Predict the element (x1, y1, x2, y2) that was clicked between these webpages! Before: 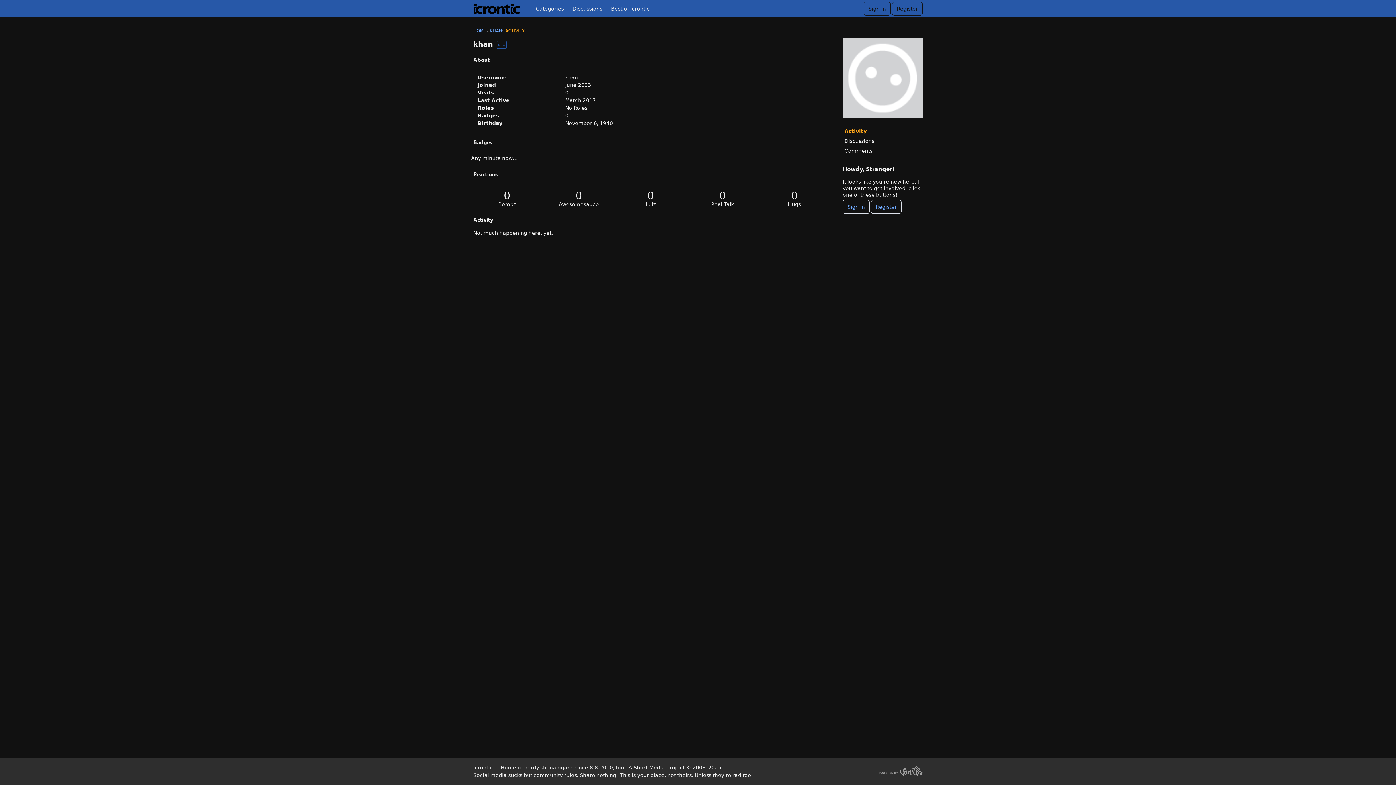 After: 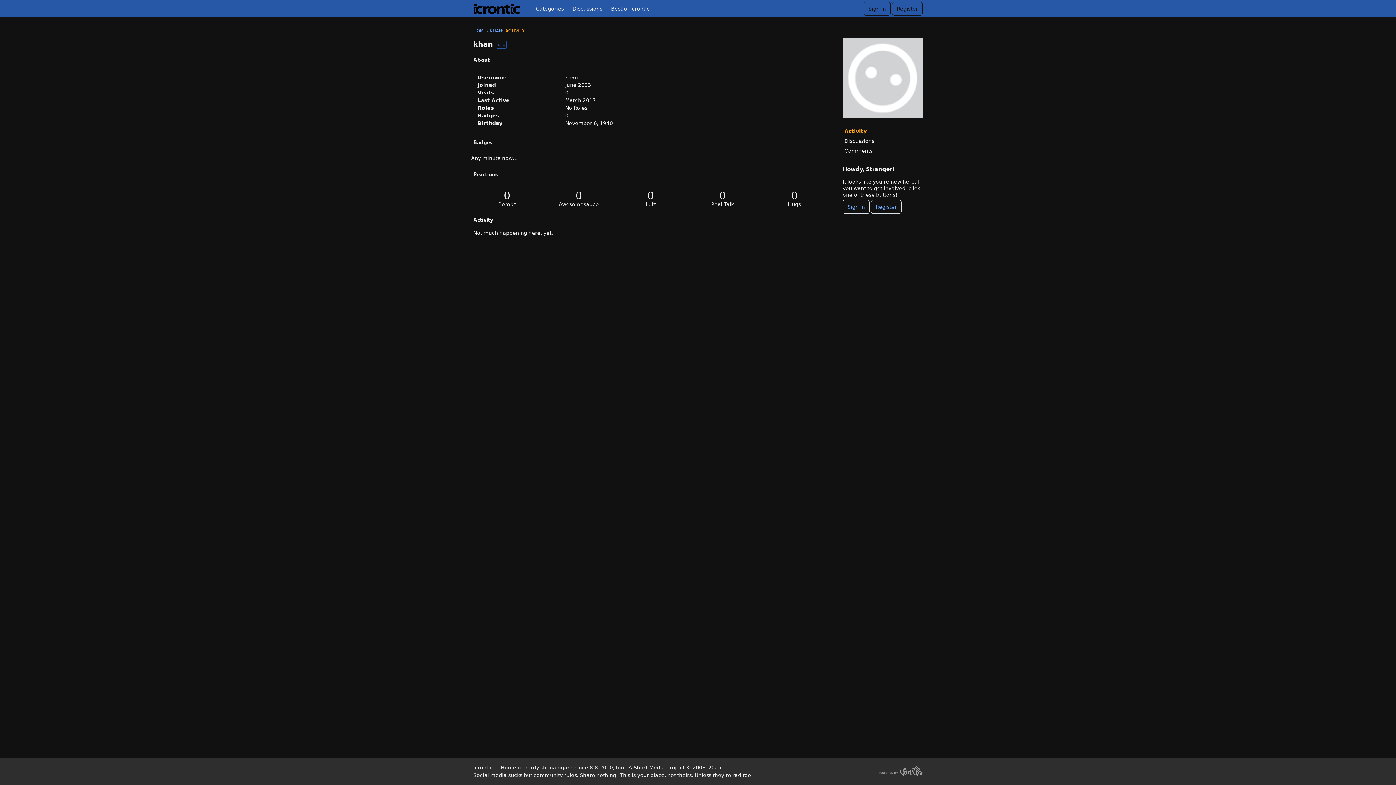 Action: label: Activity bbox: (842, 126, 922, 136)